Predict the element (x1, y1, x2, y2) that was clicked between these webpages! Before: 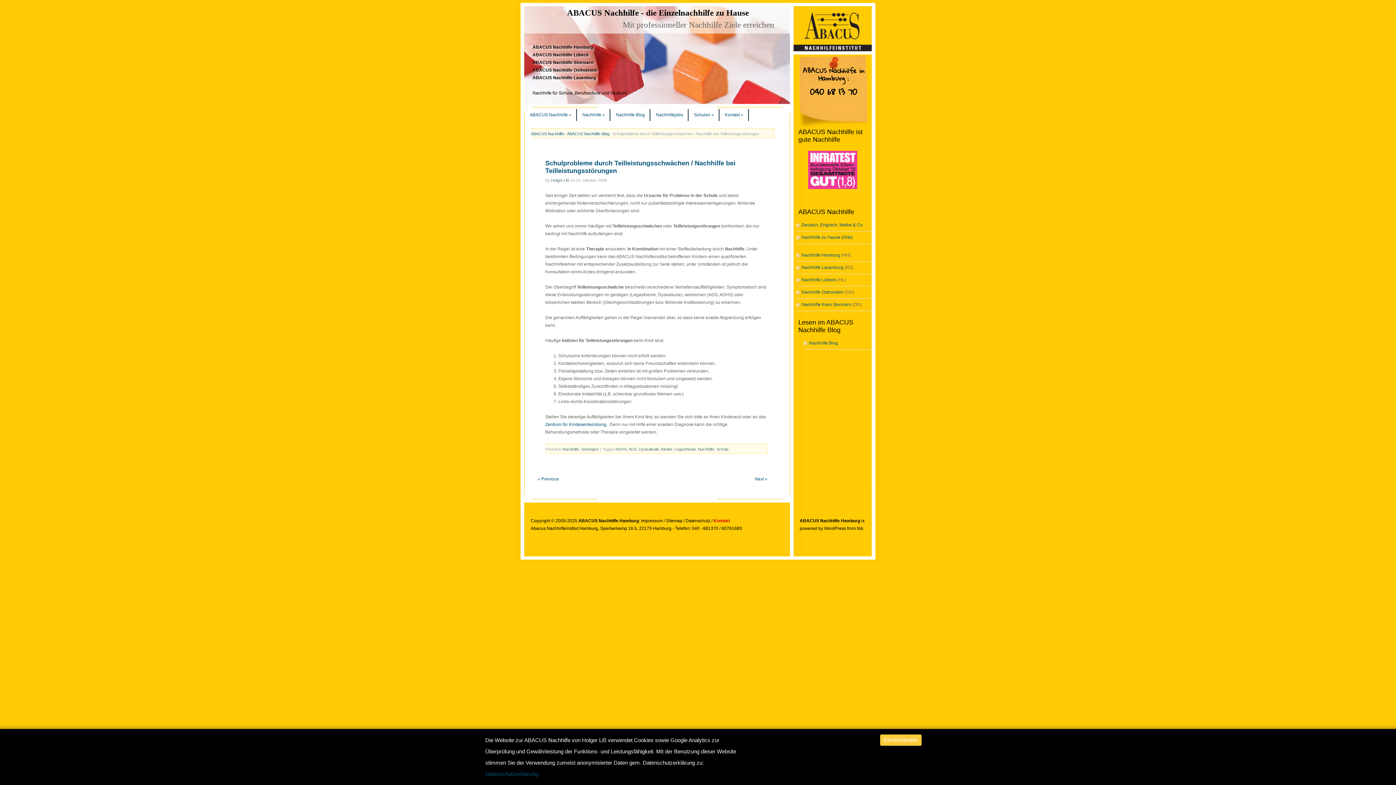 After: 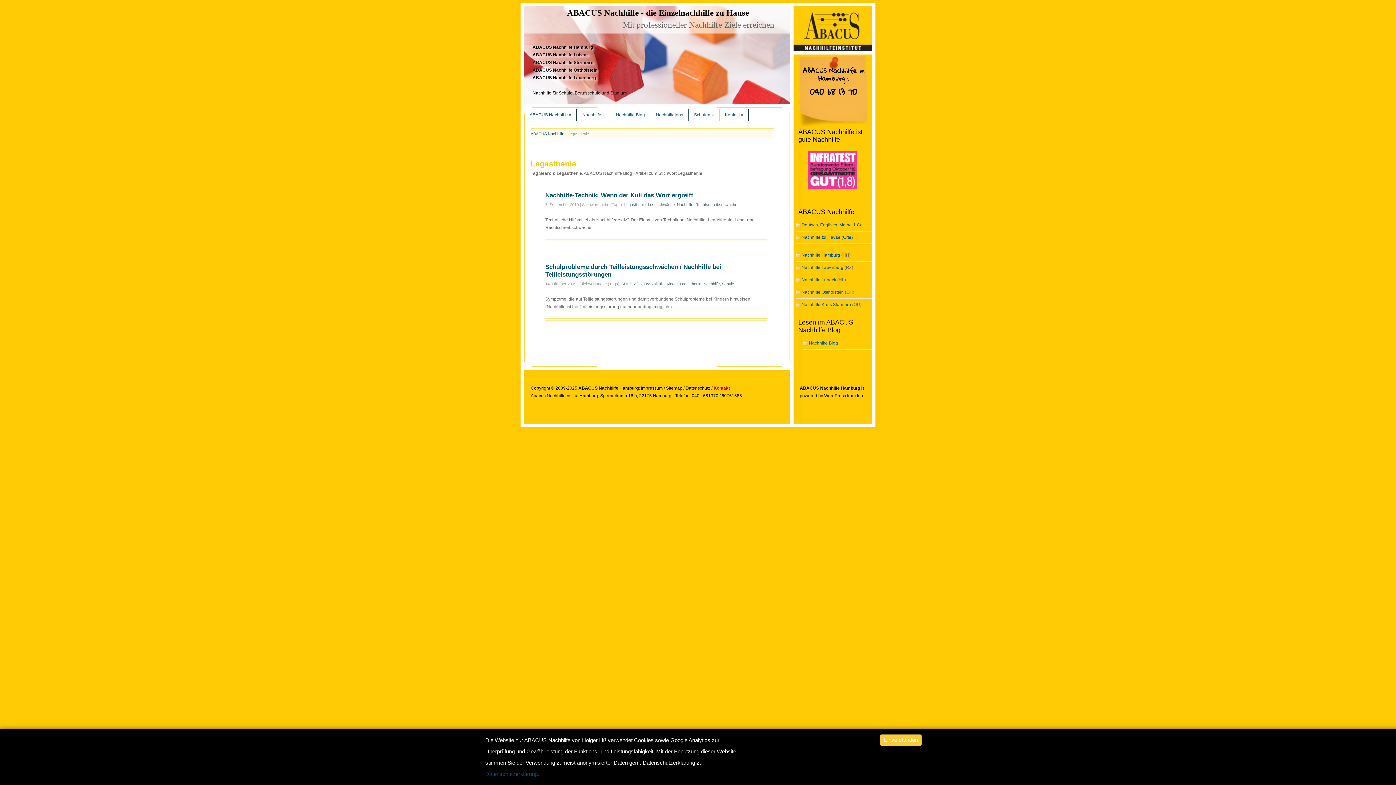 Action: bbox: (674, 447, 696, 451) label: Legasthenie